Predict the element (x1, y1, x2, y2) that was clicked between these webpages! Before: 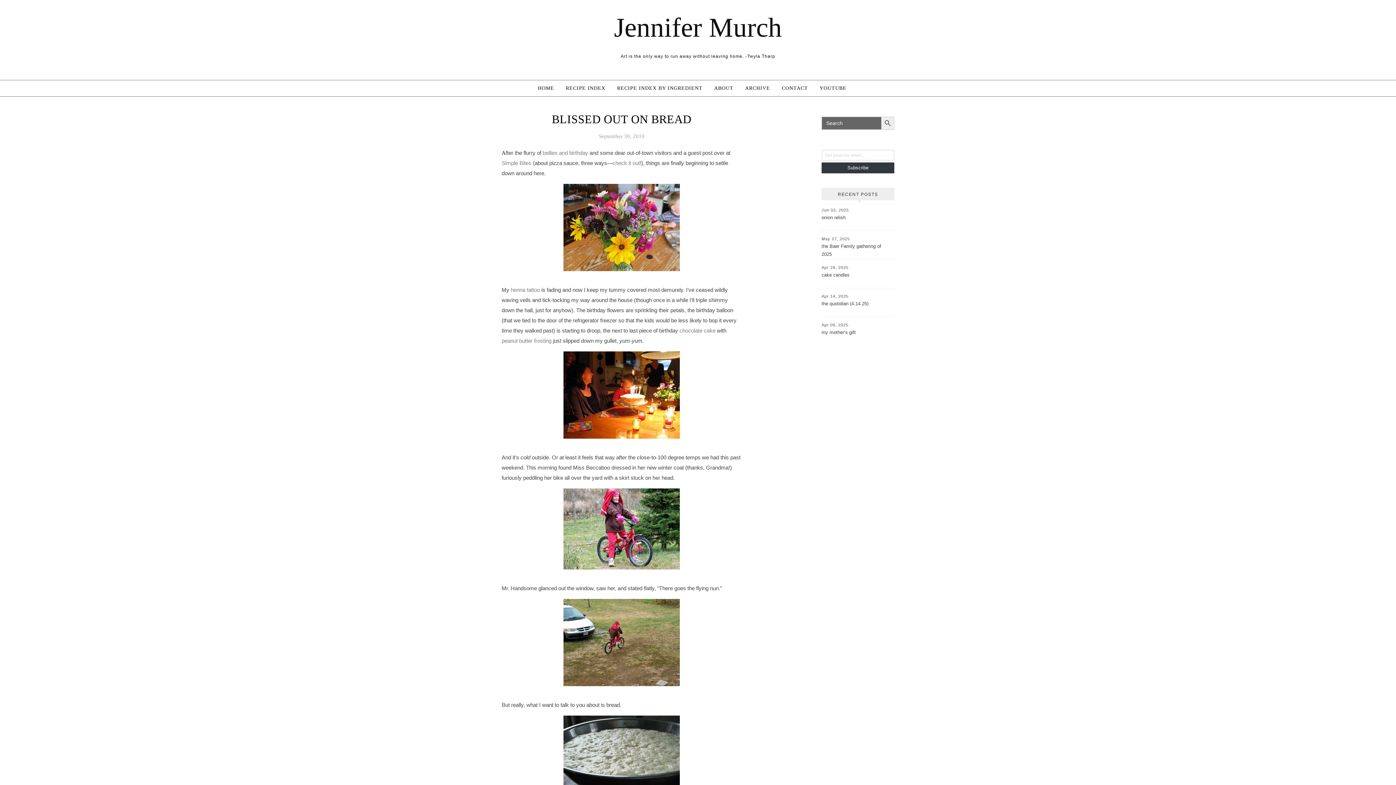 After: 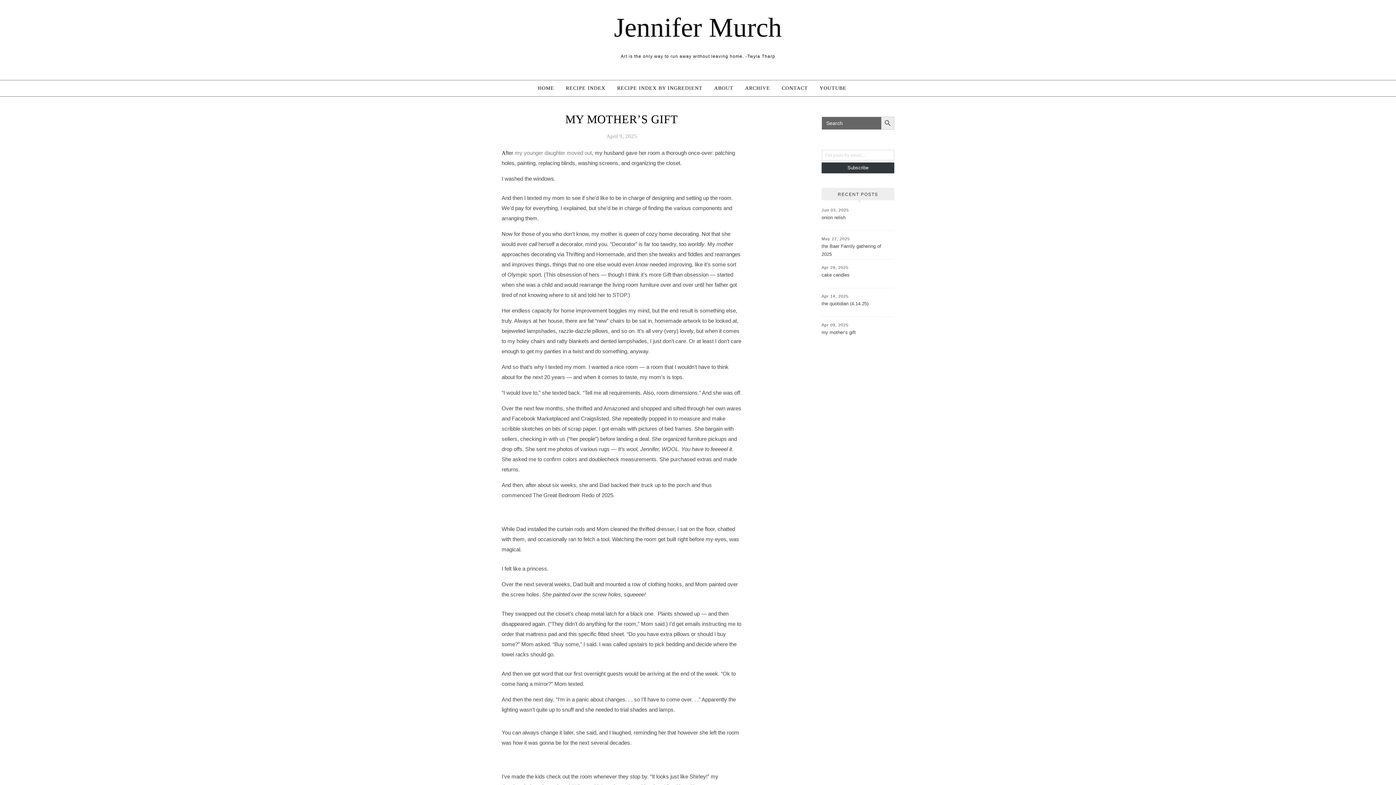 Action: bbox: (821, 328, 889, 345) label: my mother’s gift